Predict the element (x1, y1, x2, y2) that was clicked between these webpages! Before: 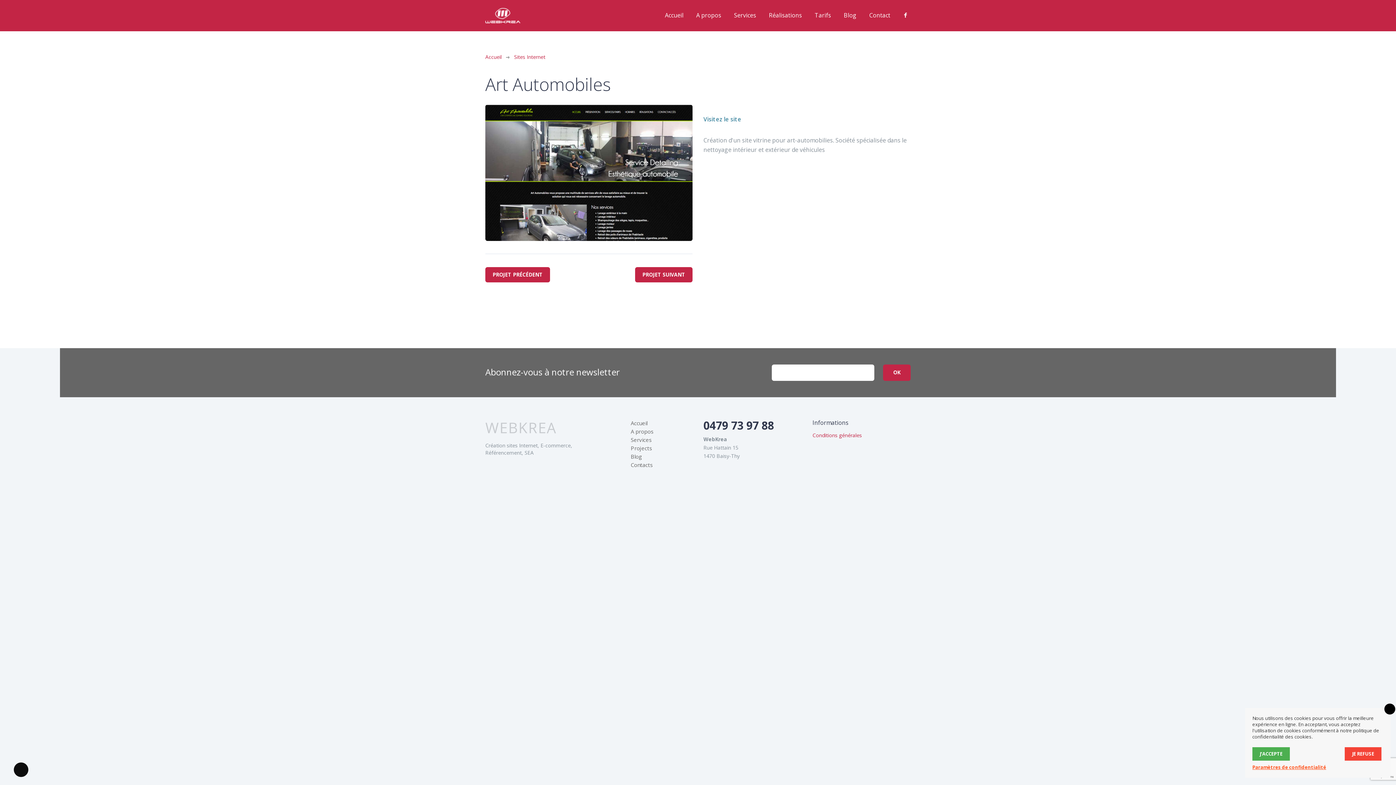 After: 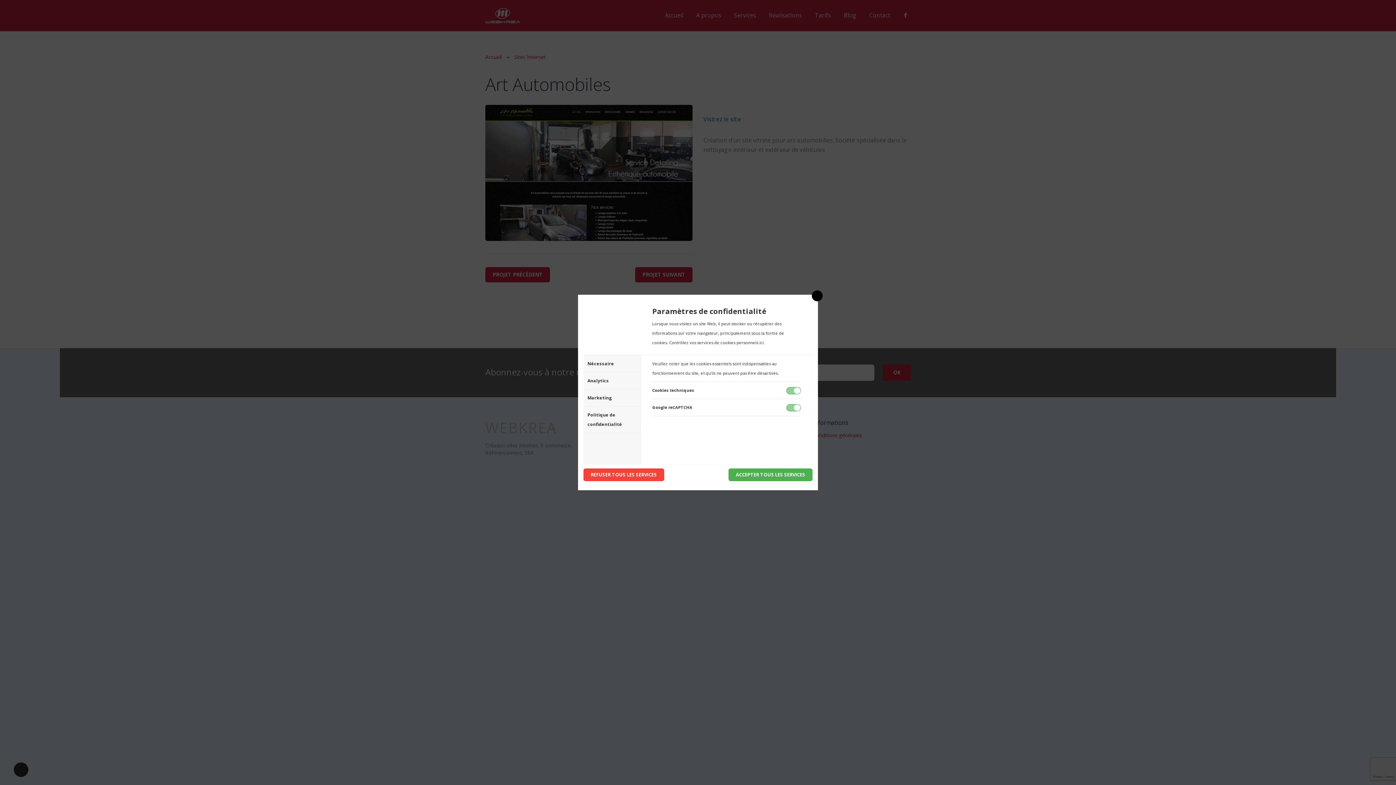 Action: label: Paramètres de confidentialité bbox: (1252, 764, 1326, 770)